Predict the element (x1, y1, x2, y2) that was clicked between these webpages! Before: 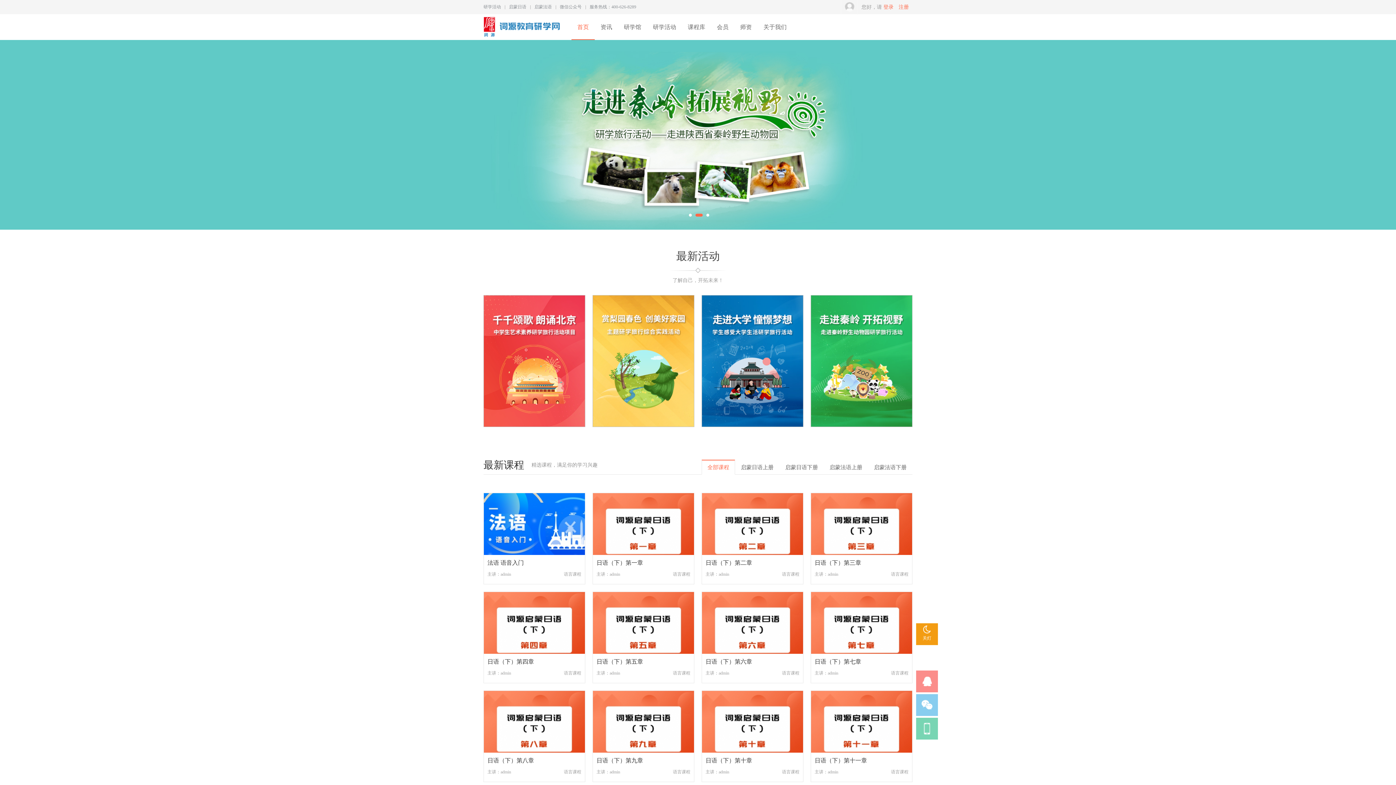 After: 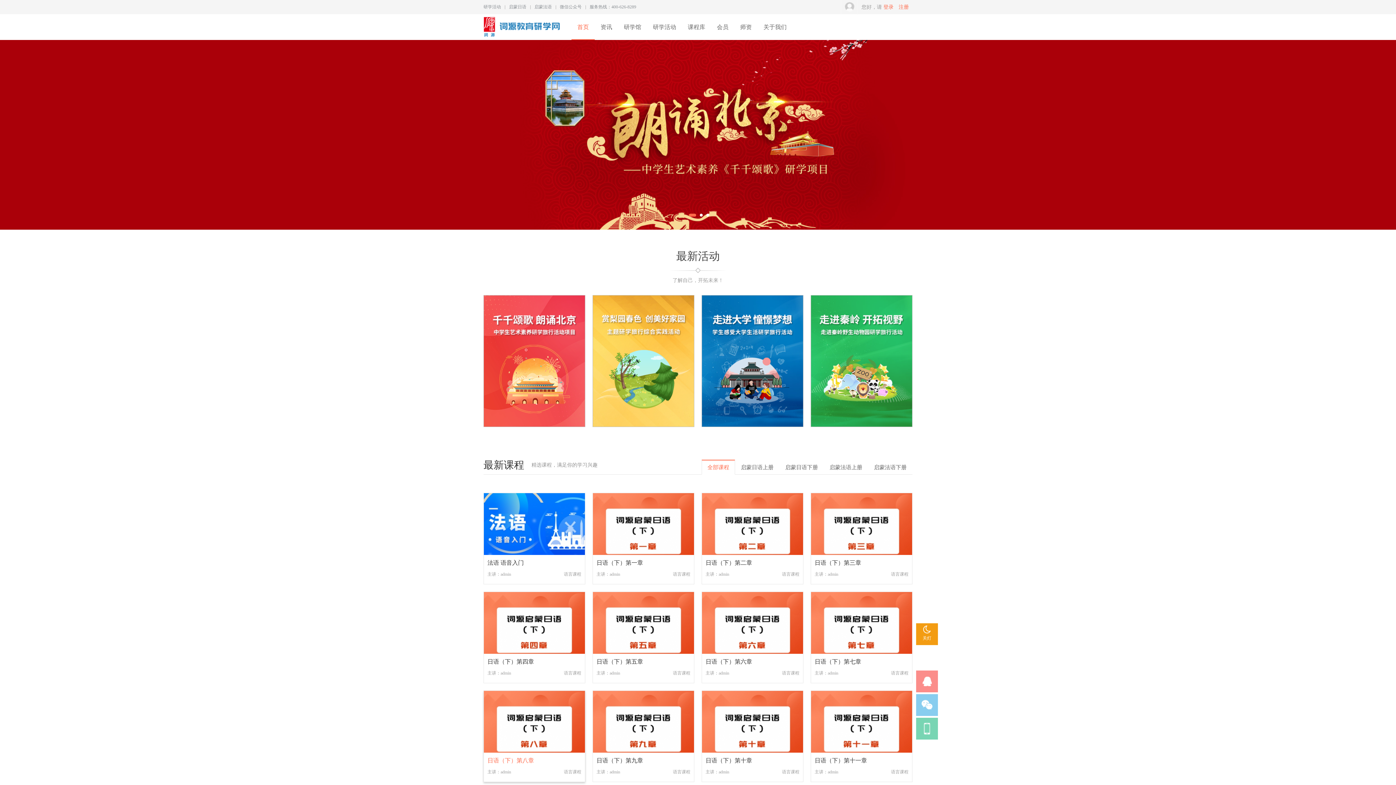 Action: bbox: (487, 757, 534, 764) label: 日语（下）第八章